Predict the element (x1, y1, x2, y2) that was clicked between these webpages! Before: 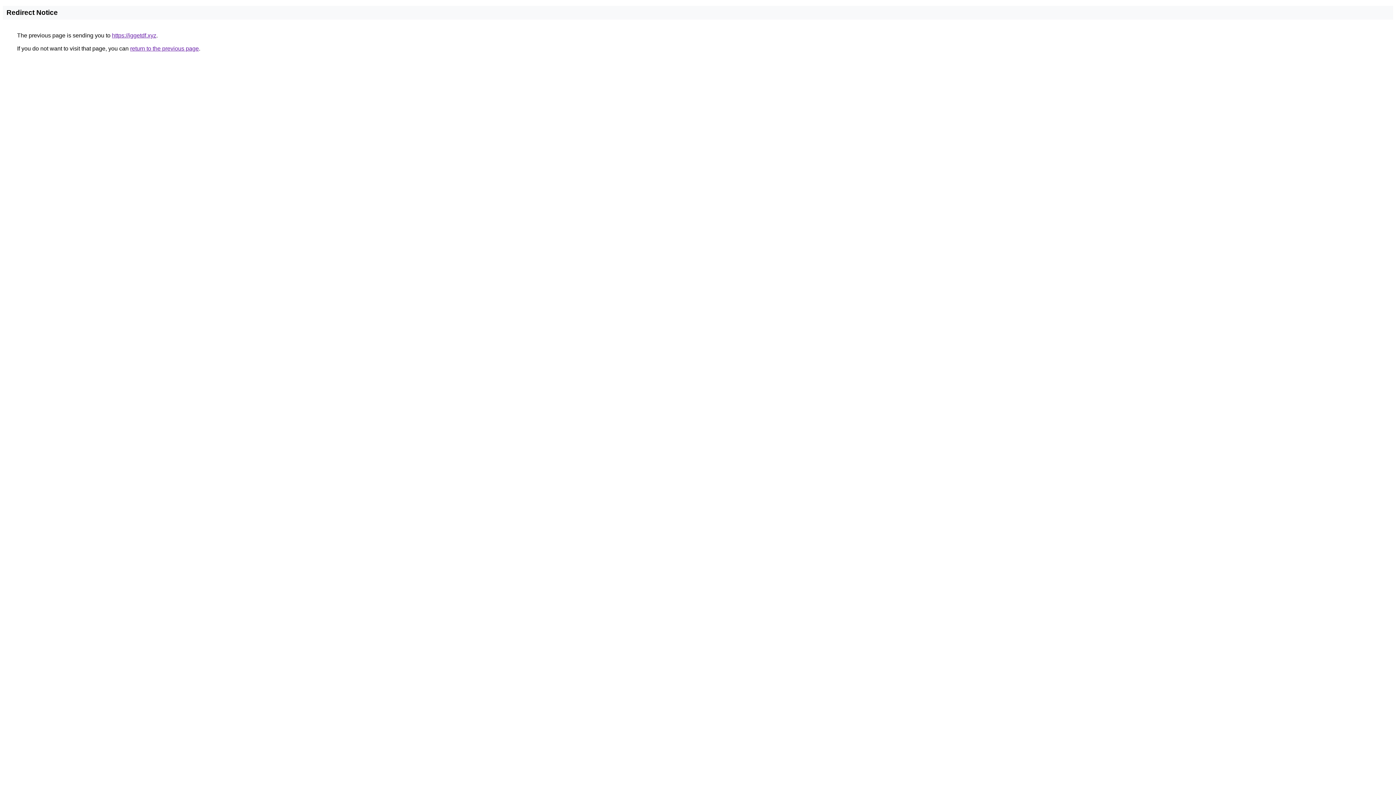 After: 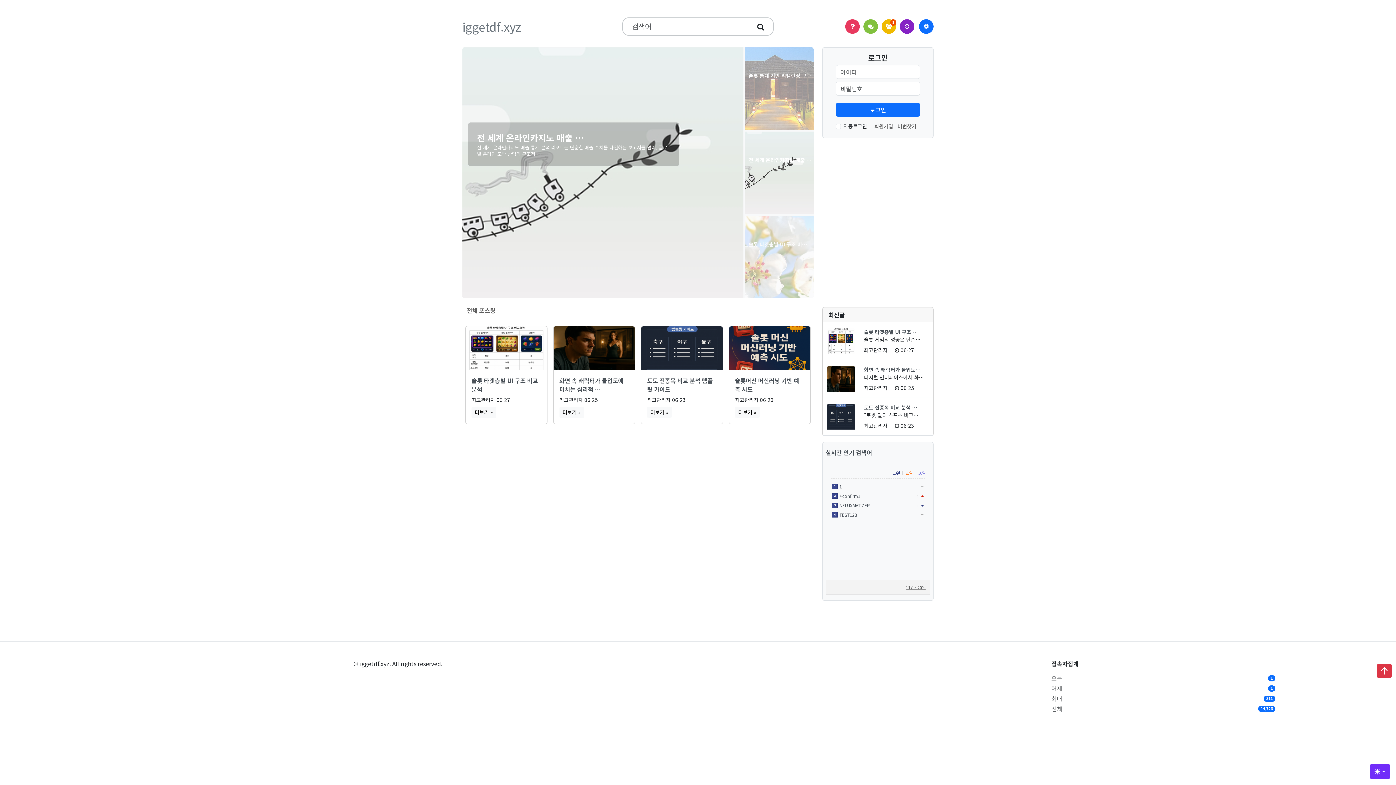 Action: bbox: (112, 32, 156, 38) label: https://iggetdf.xyz